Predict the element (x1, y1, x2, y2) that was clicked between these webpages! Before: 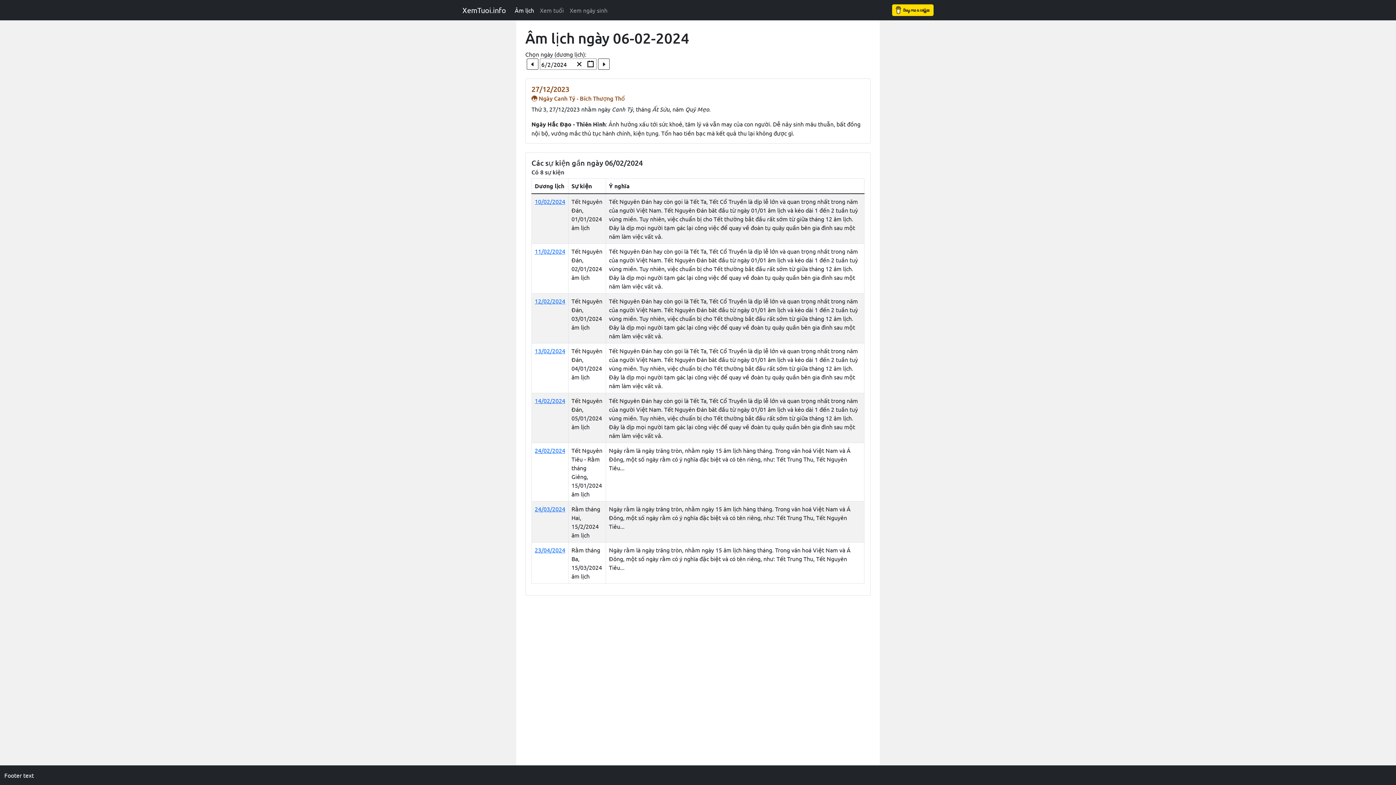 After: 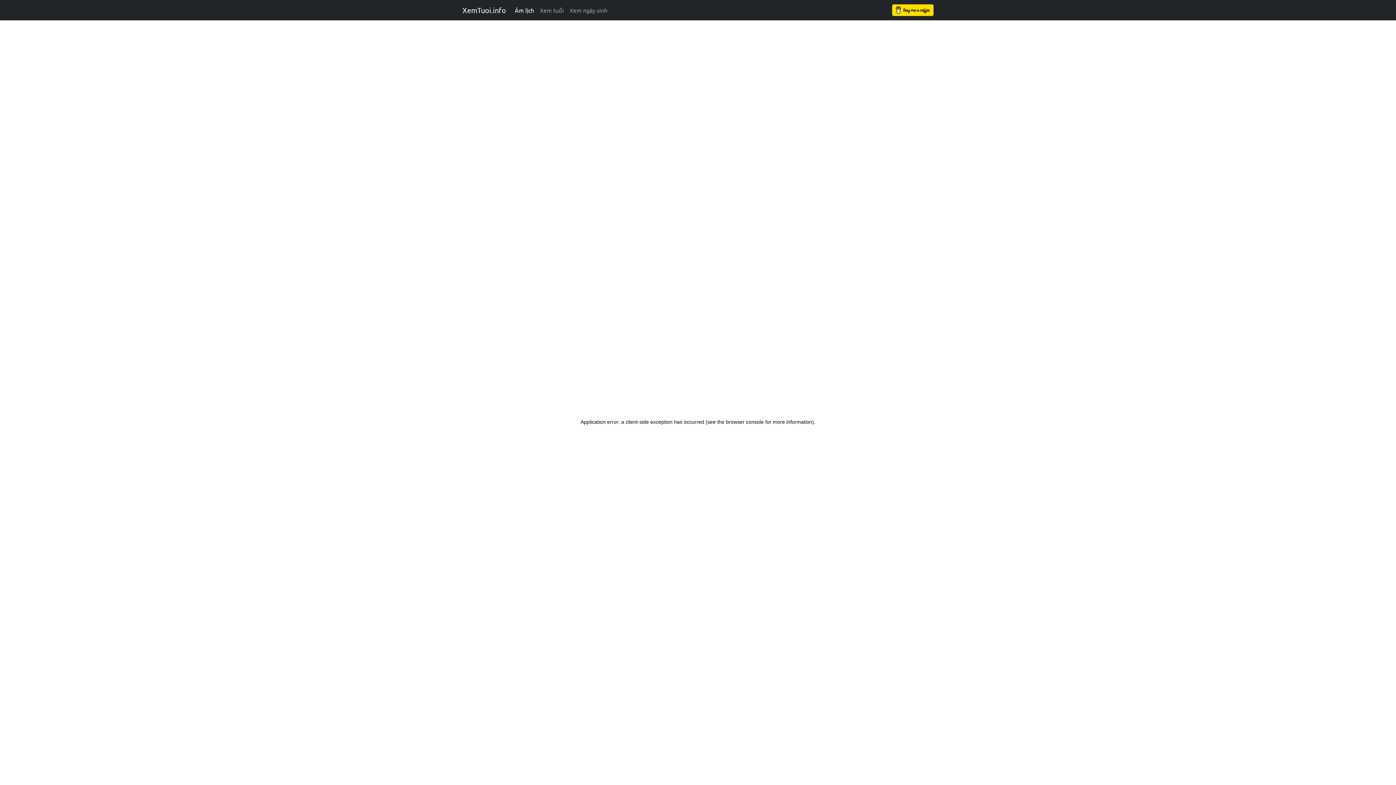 Action: bbox: (573, 58, 585, 69)